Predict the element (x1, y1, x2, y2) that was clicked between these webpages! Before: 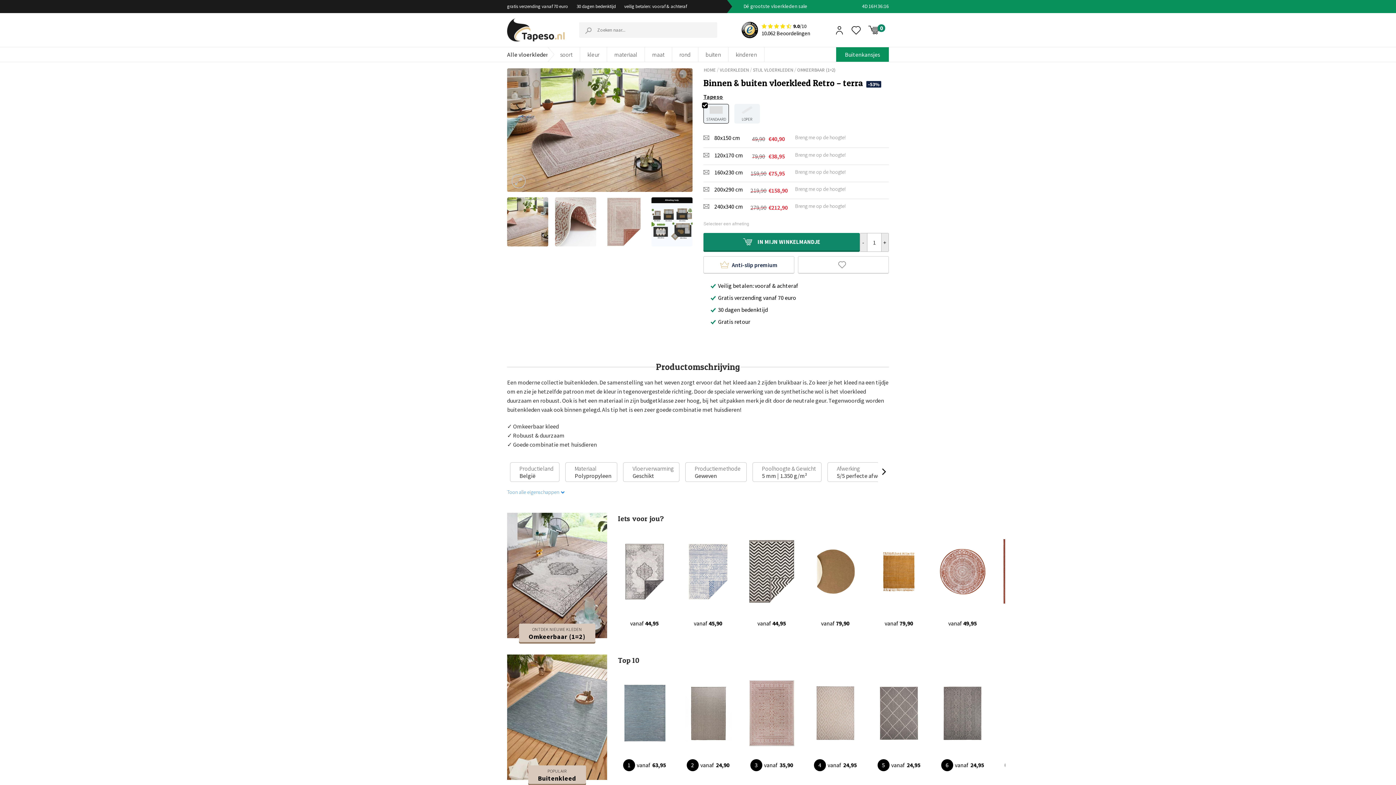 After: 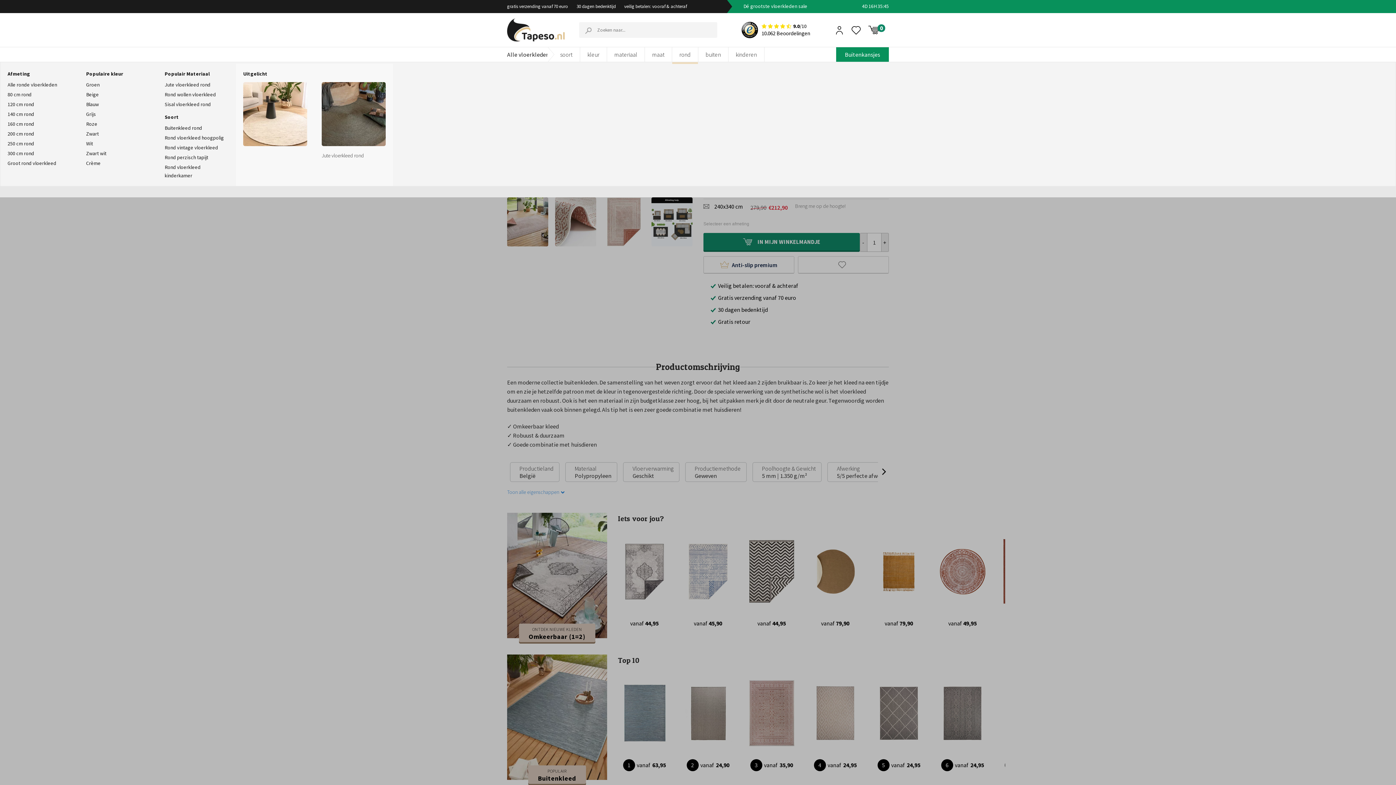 Action: label: rond bbox: (672, 47, 698, 61)